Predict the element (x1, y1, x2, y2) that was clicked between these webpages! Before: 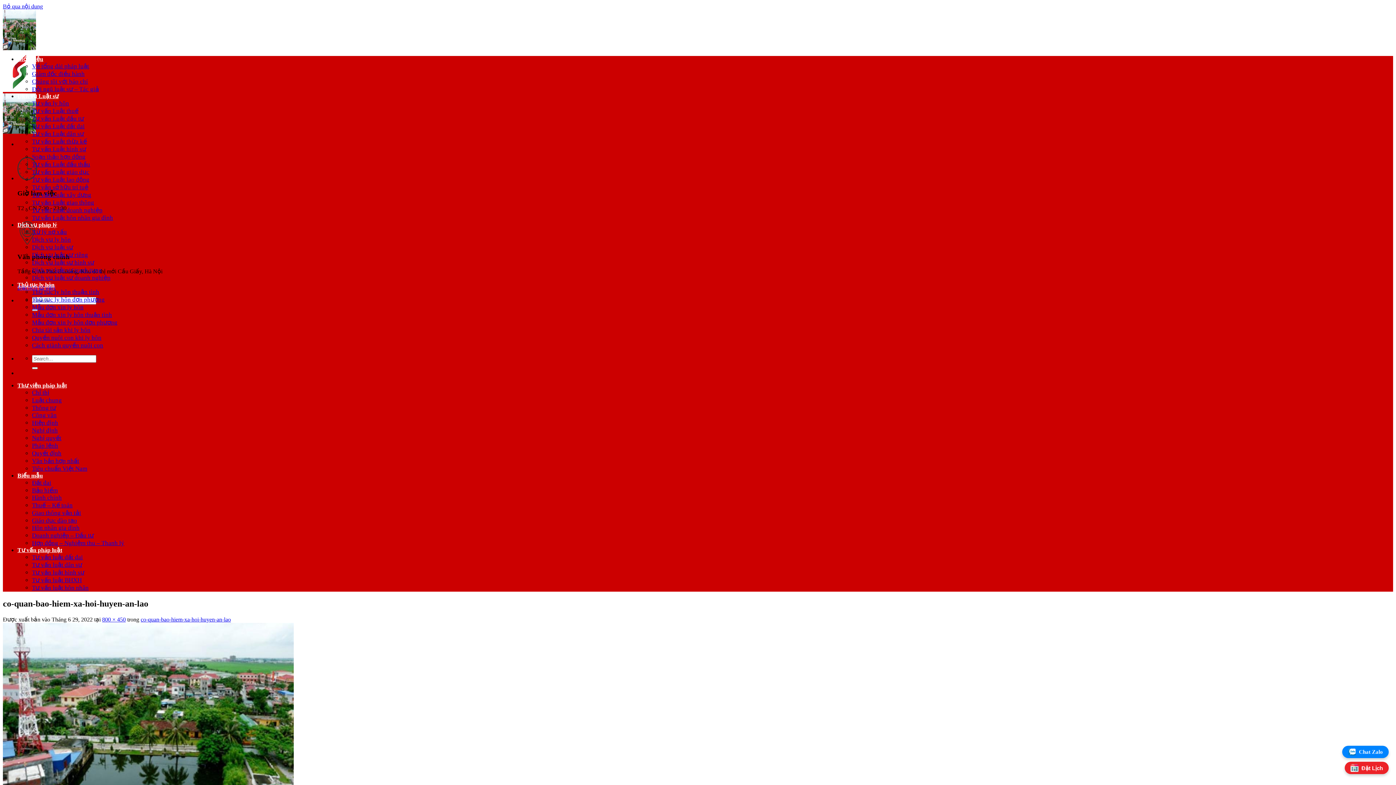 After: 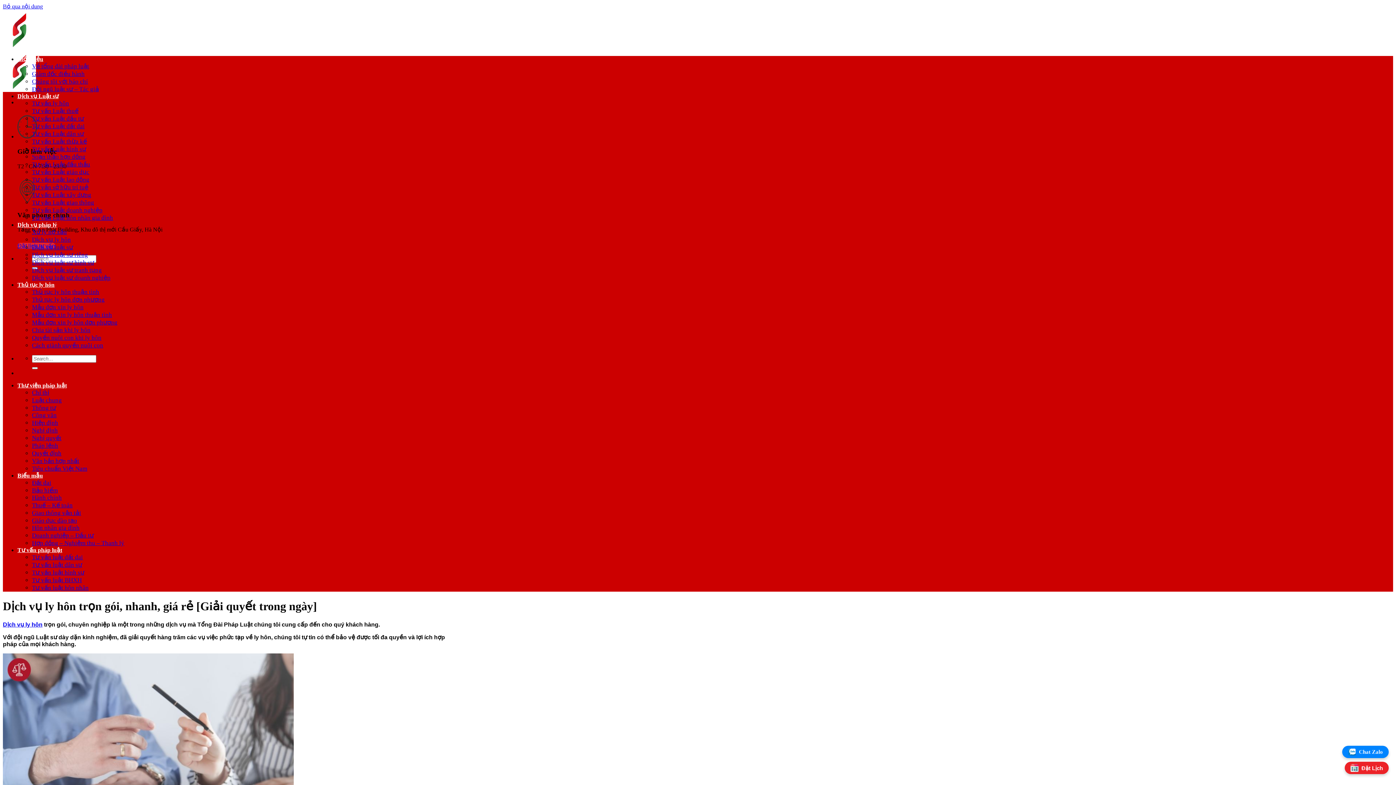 Action: bbox: (32, 236, 70, 243) label: Dịch vụ ly hôn